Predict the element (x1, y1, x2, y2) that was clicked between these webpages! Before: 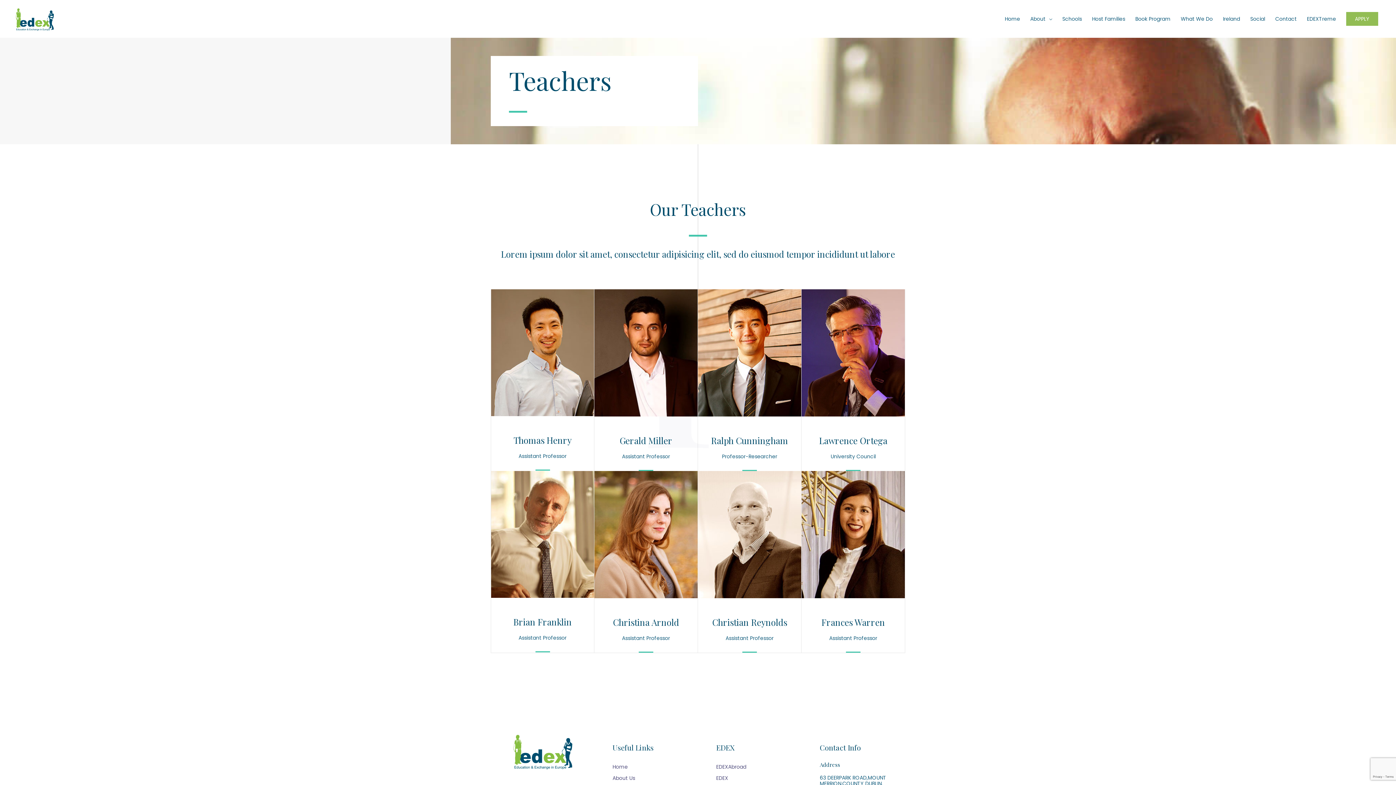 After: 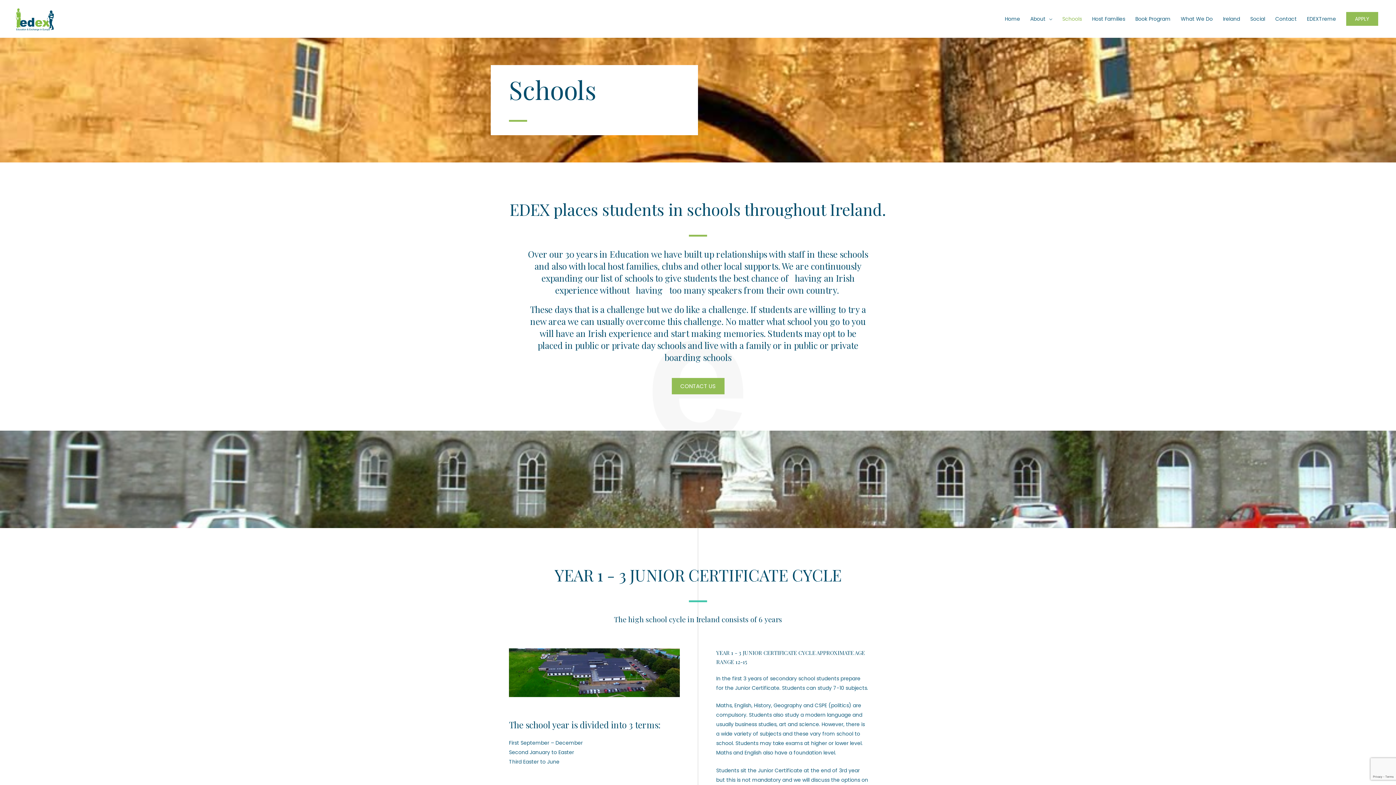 Action: bbox: (1057, 8, 1087, 29) label: Schools